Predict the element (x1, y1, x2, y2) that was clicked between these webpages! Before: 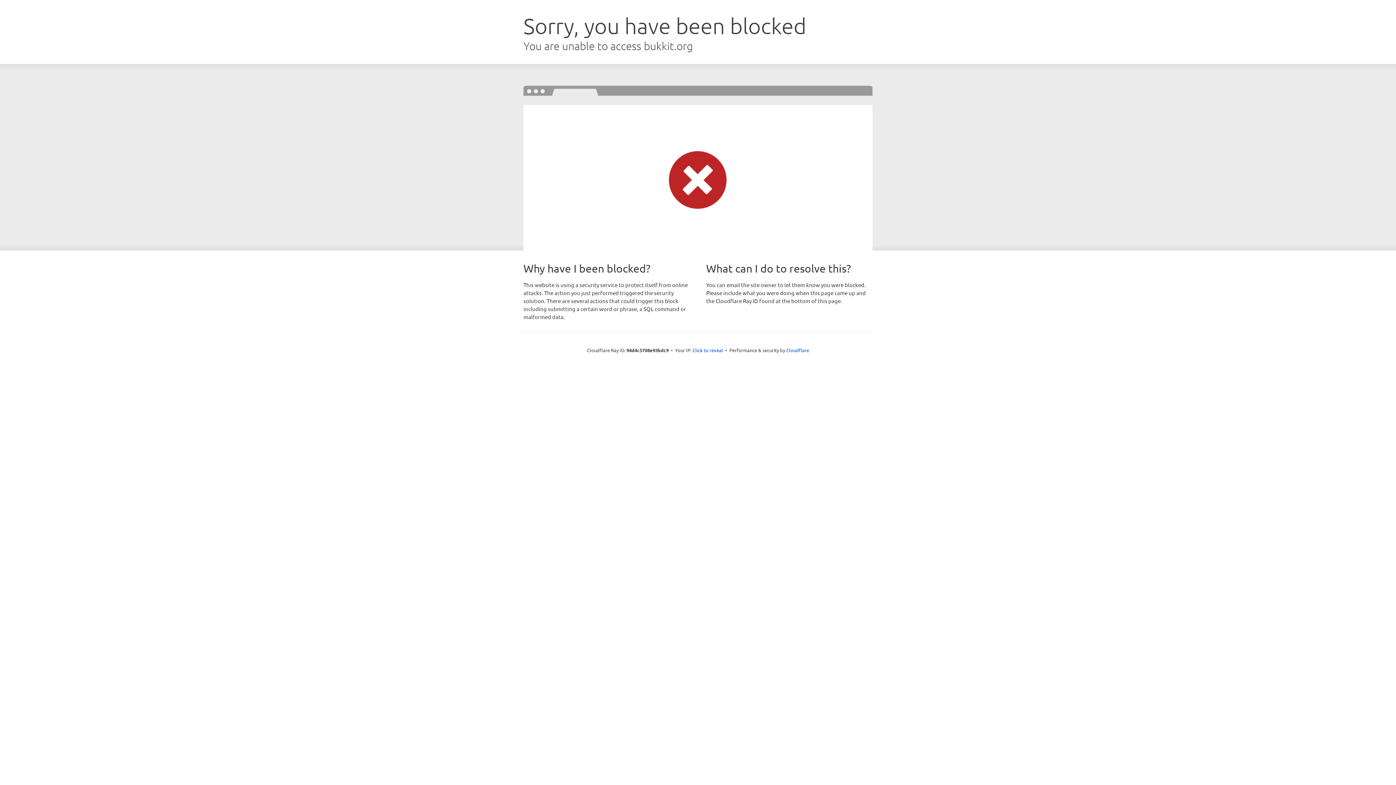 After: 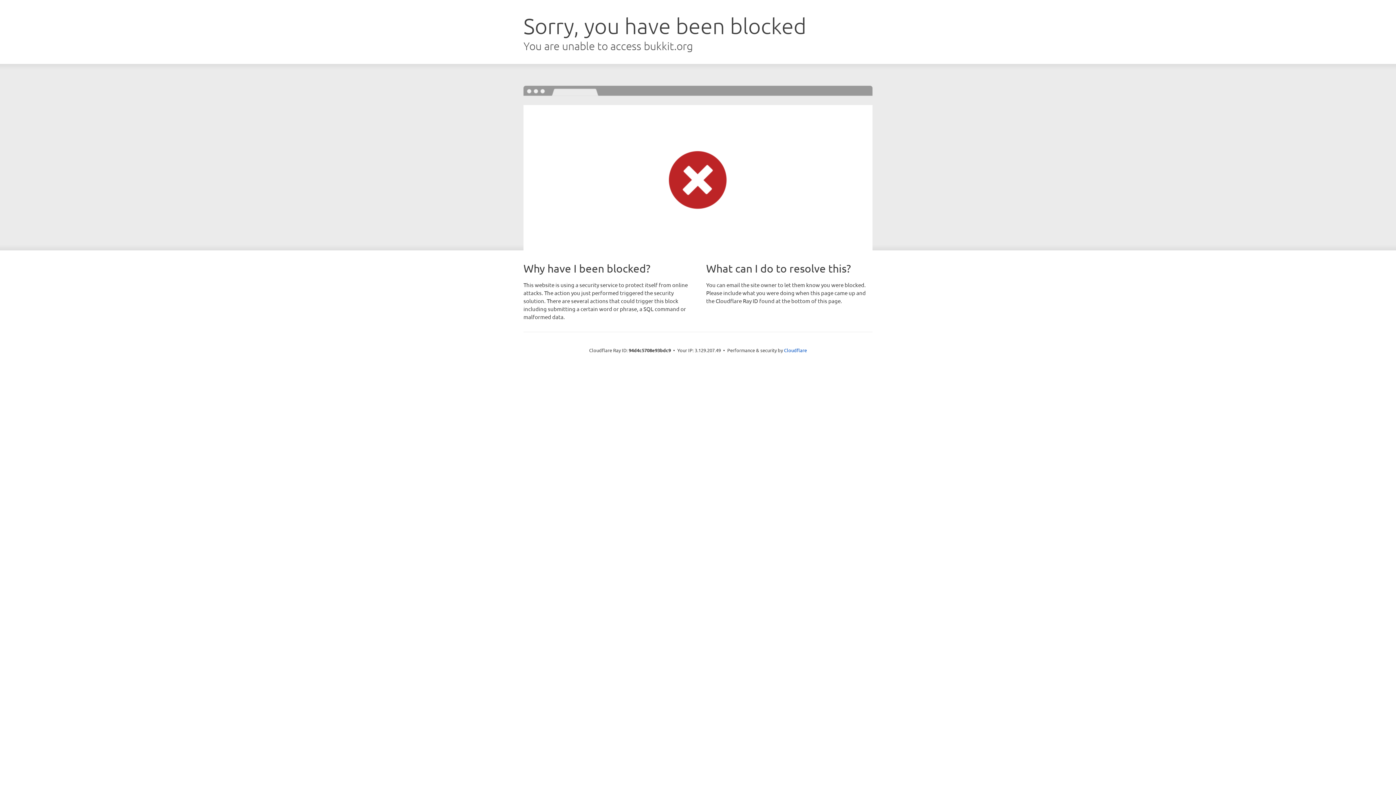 Action: bbox: (692, 346, 723, 353) label: Click to reveal